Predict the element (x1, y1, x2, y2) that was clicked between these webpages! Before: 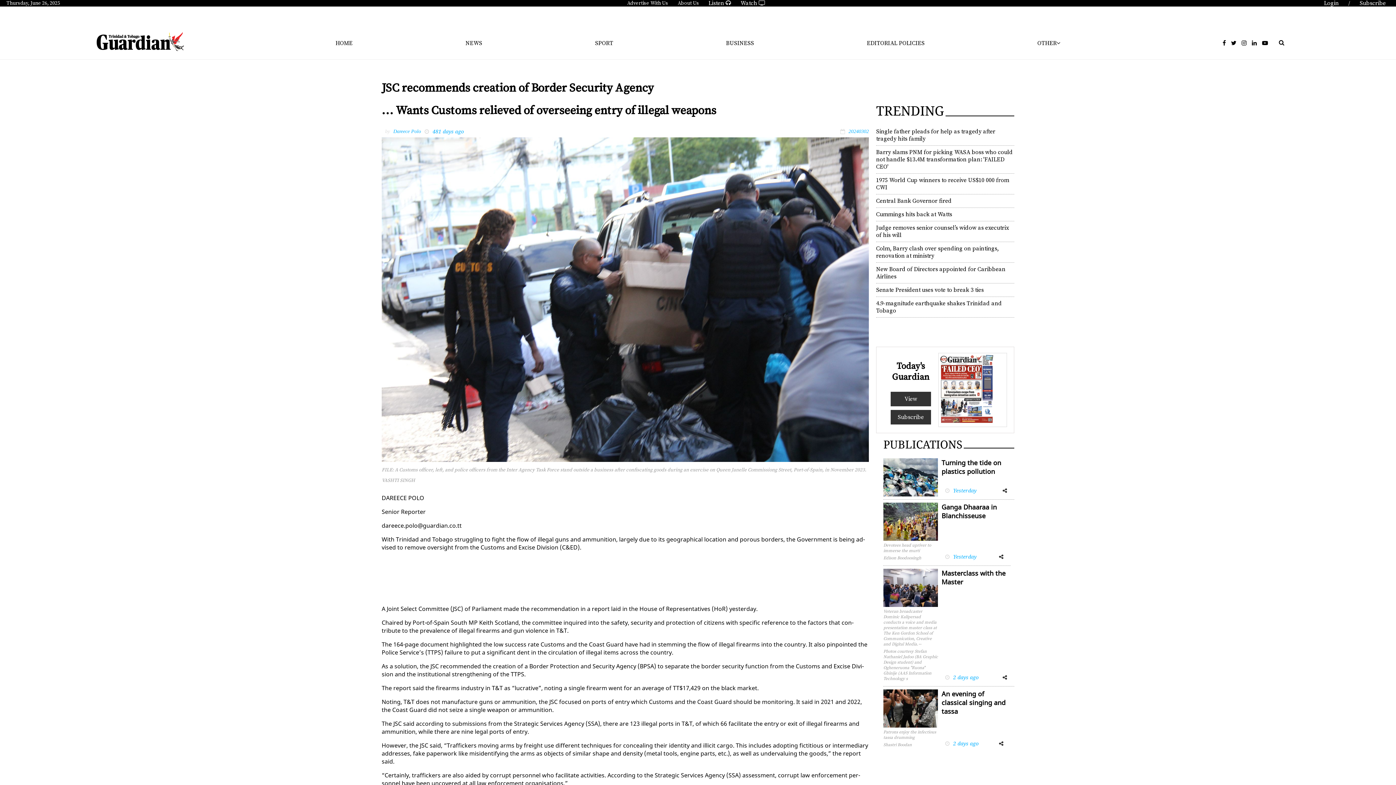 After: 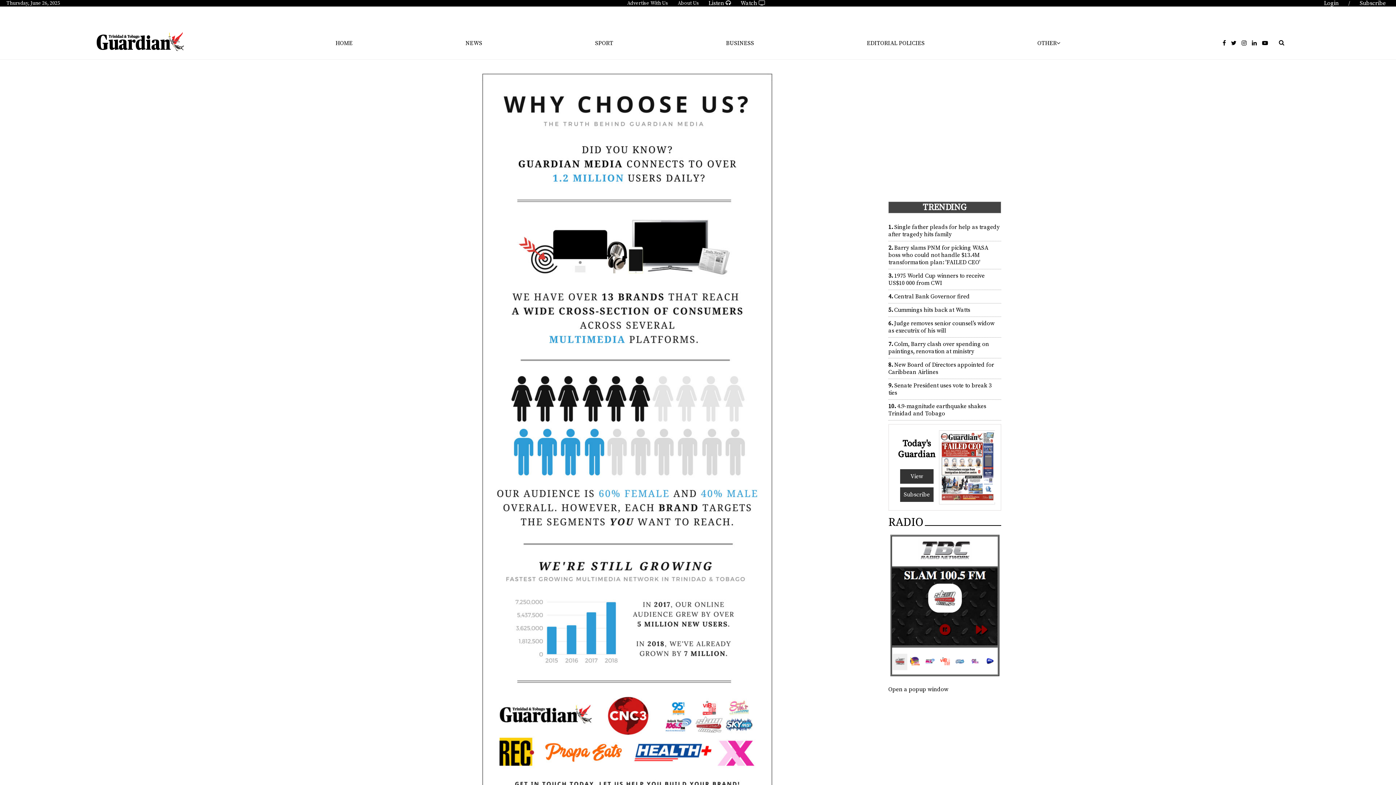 Action: label: Advertise With Us bbox: (622, 1, 673, 4)